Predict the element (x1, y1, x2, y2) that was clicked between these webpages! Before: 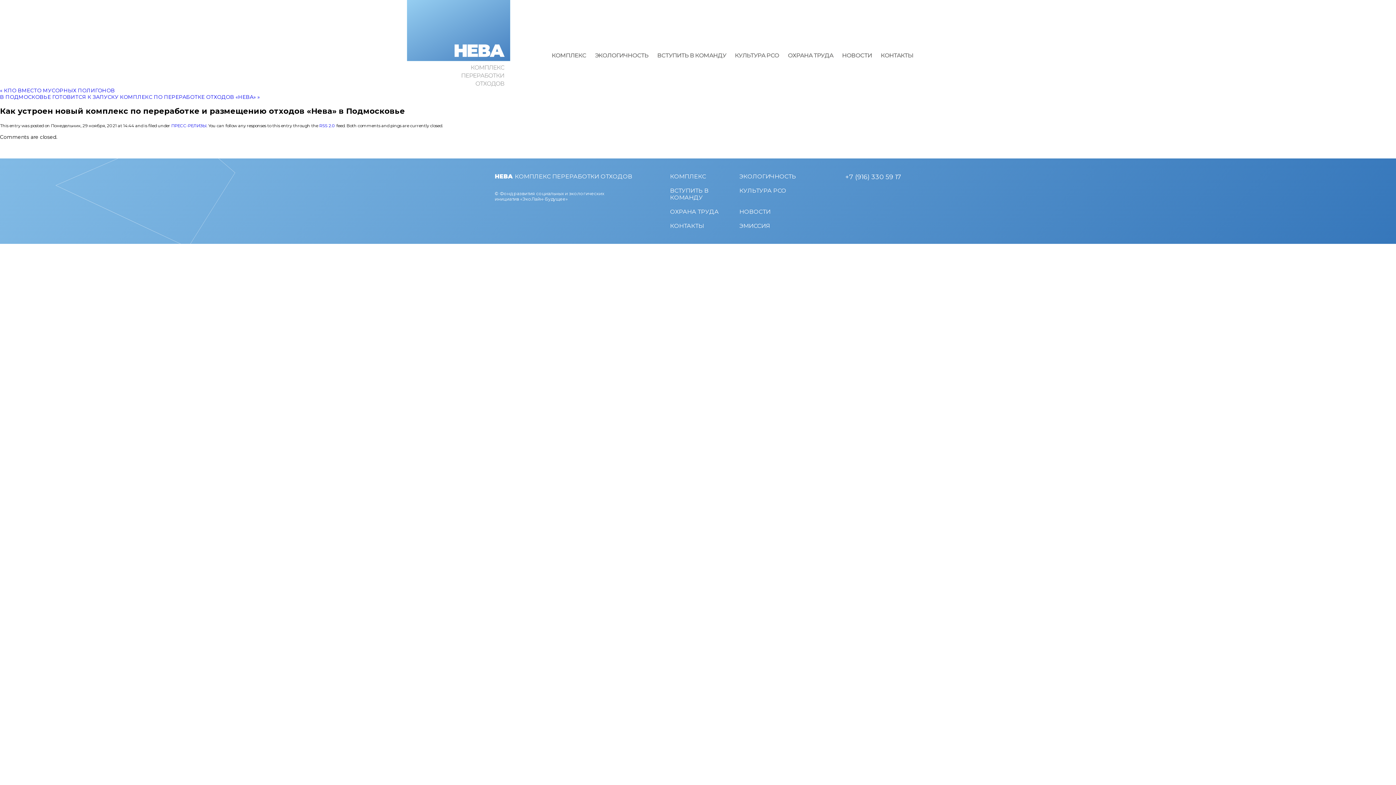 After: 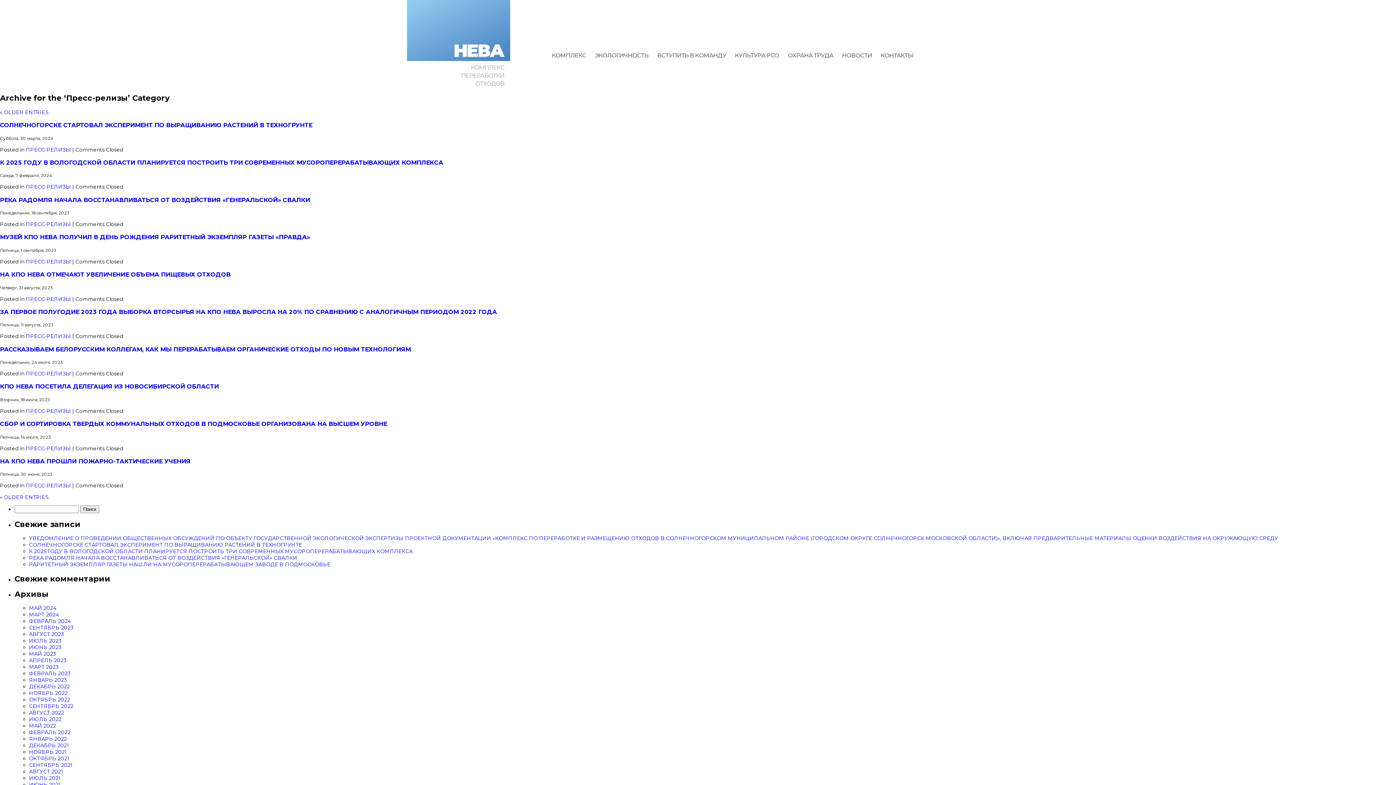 Action: label: ПРЕСС-РЕЛИЗЫ bbox: (171, 123, 206, 128)